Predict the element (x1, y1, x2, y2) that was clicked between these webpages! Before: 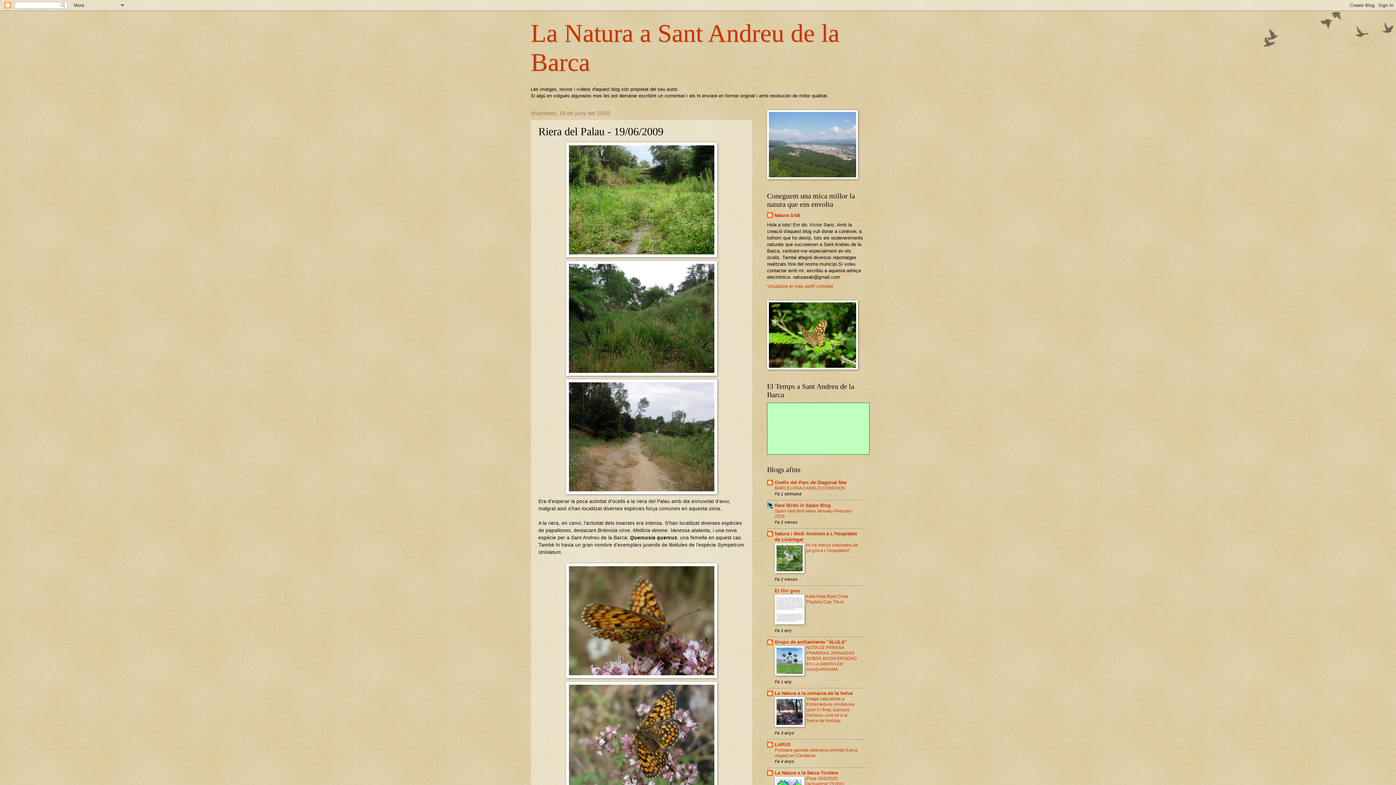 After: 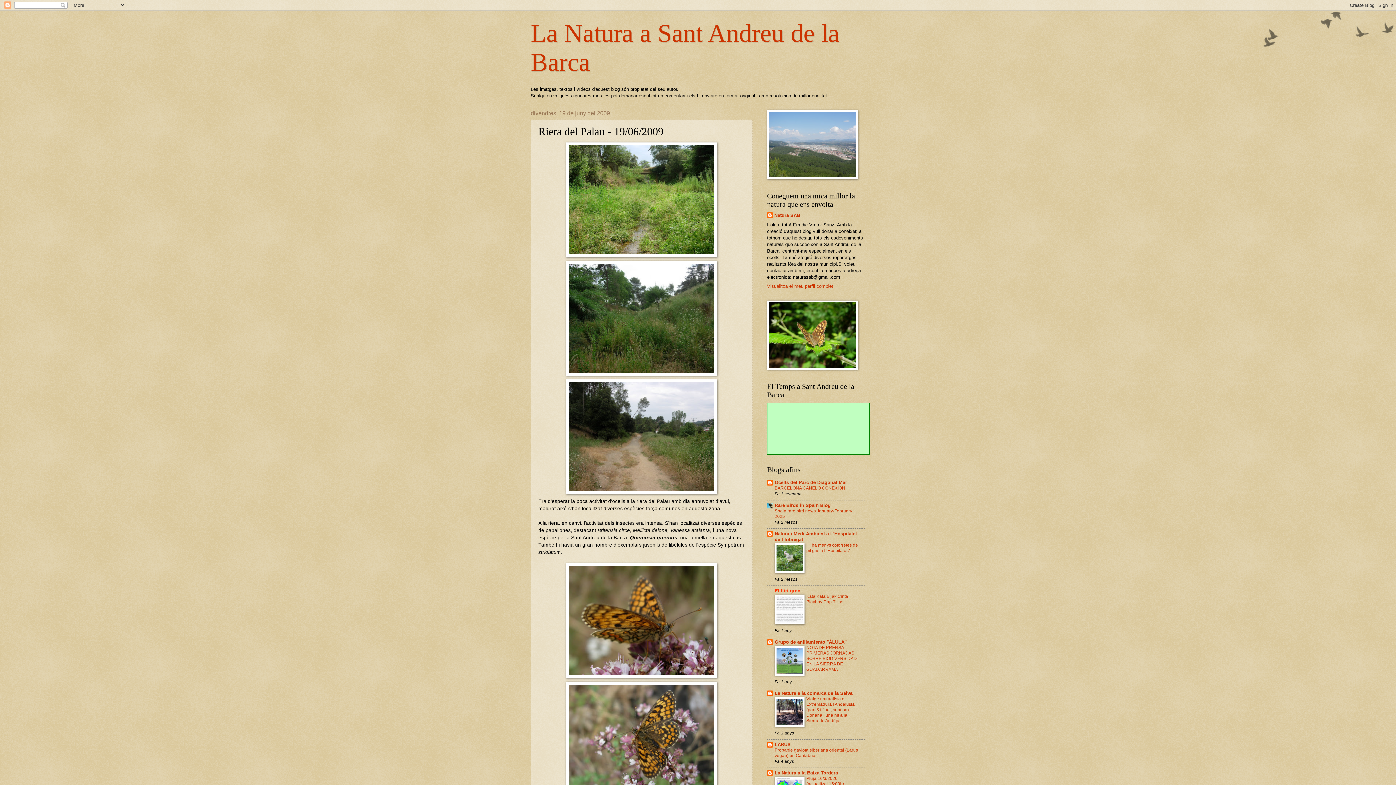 Action: bbox: (774, 588, 800, 593) label: El lliri groc